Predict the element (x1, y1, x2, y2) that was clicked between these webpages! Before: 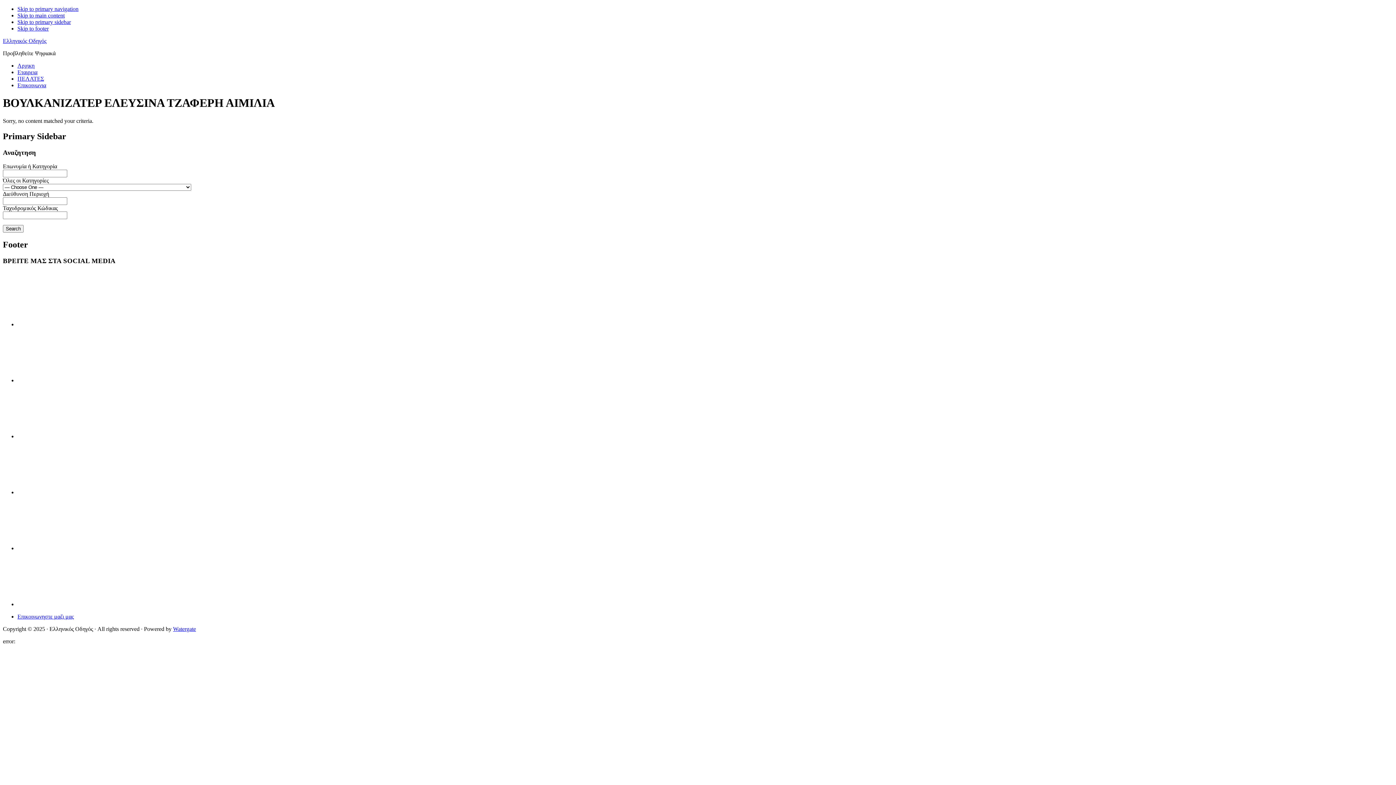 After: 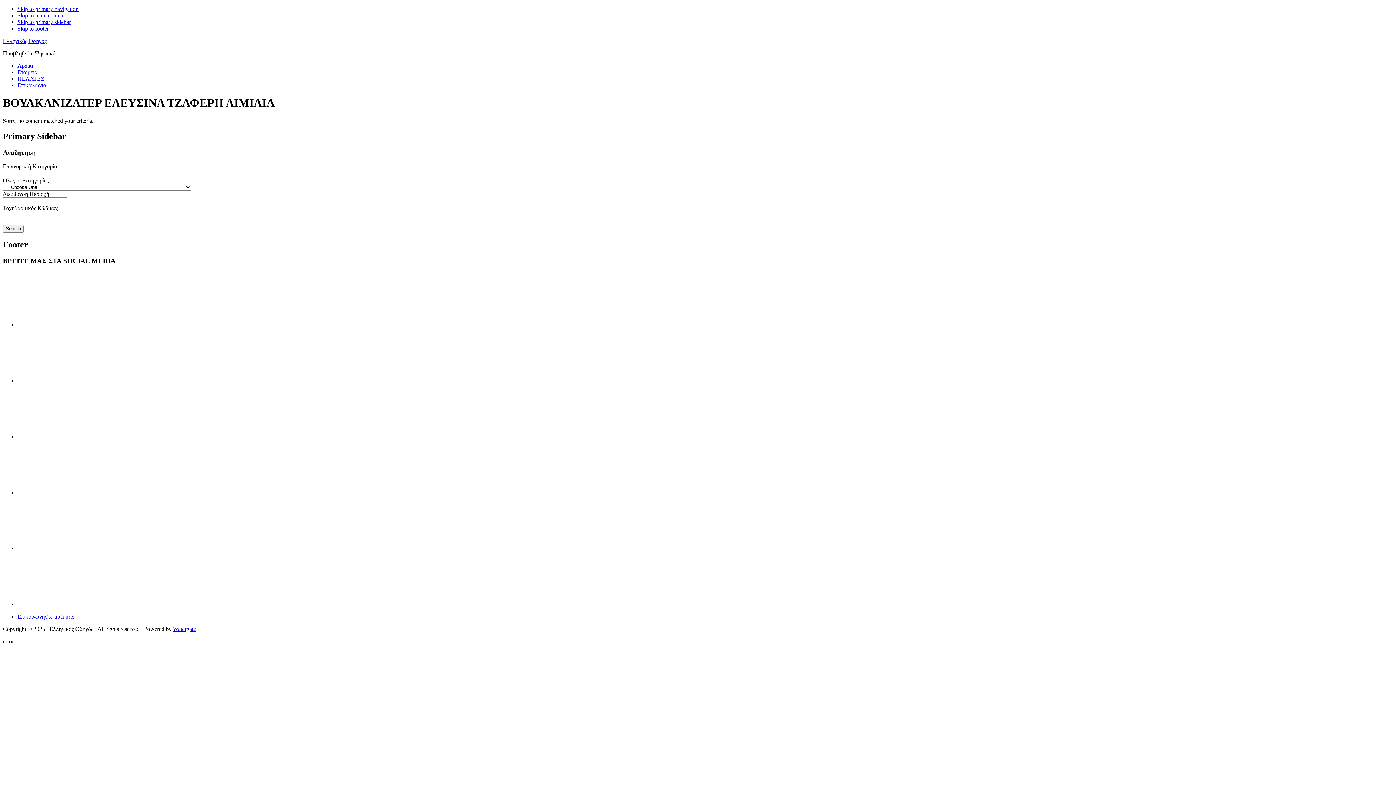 Action: bbox: (17, 321, 126, 327)